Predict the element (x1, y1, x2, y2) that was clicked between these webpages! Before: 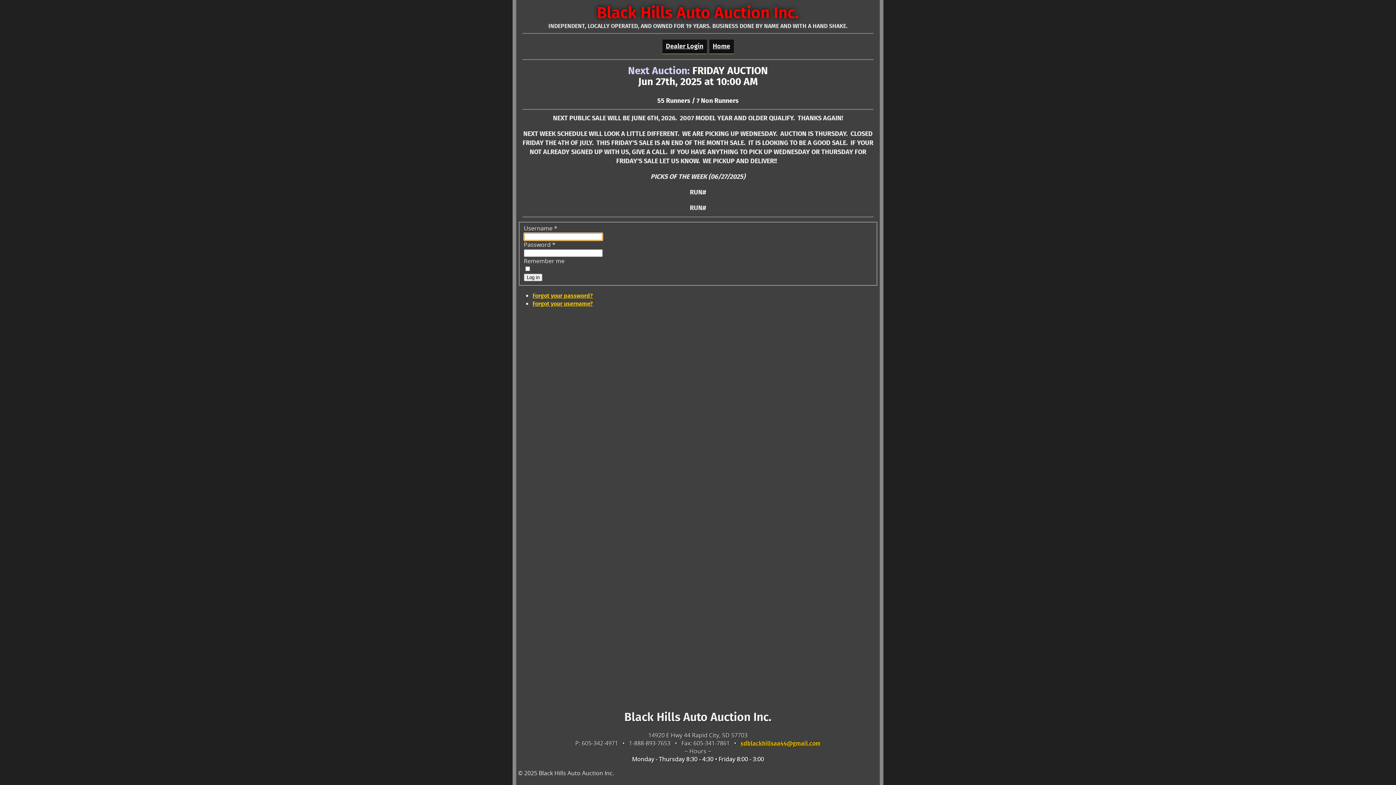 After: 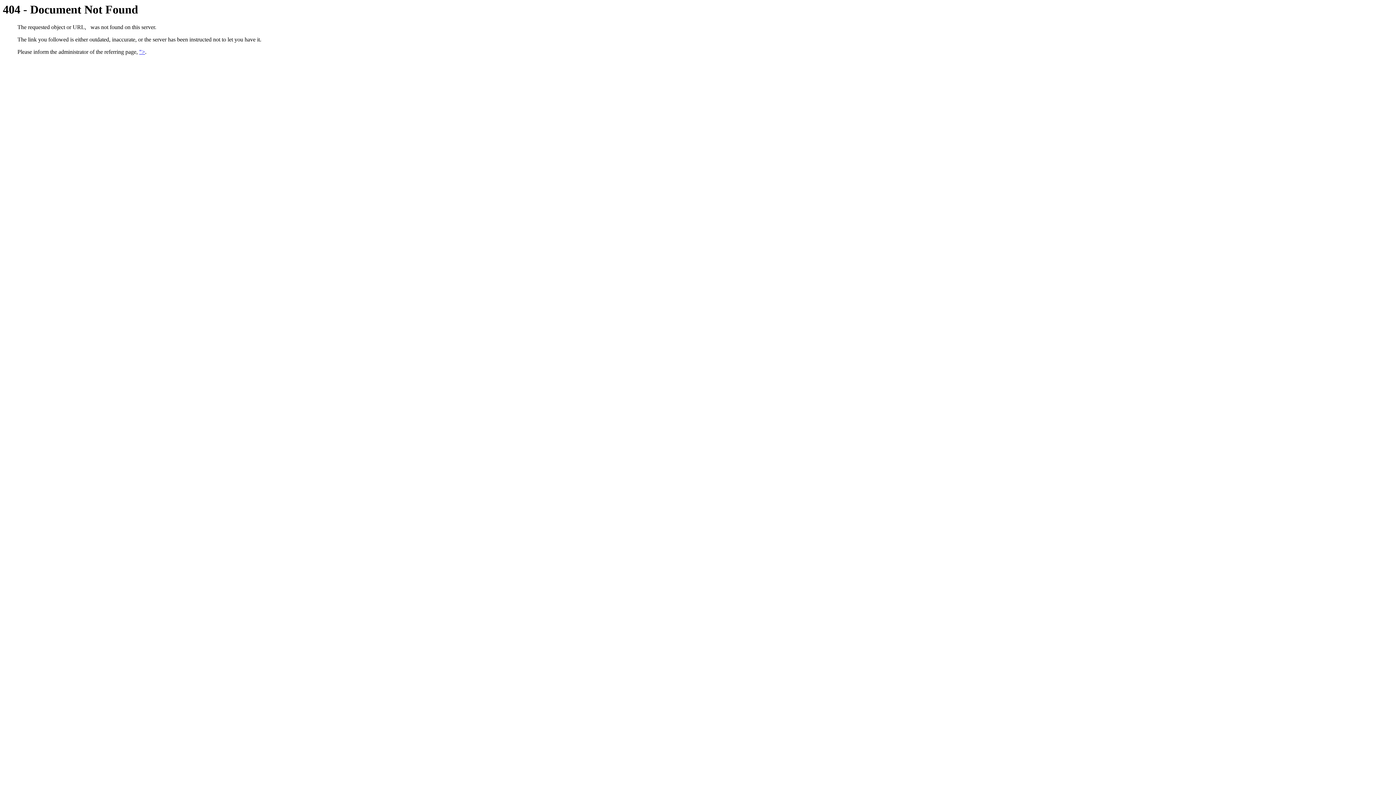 Action: label: Black Hills Auto Auction Inc. bbox: (597, 5, 799, 21)